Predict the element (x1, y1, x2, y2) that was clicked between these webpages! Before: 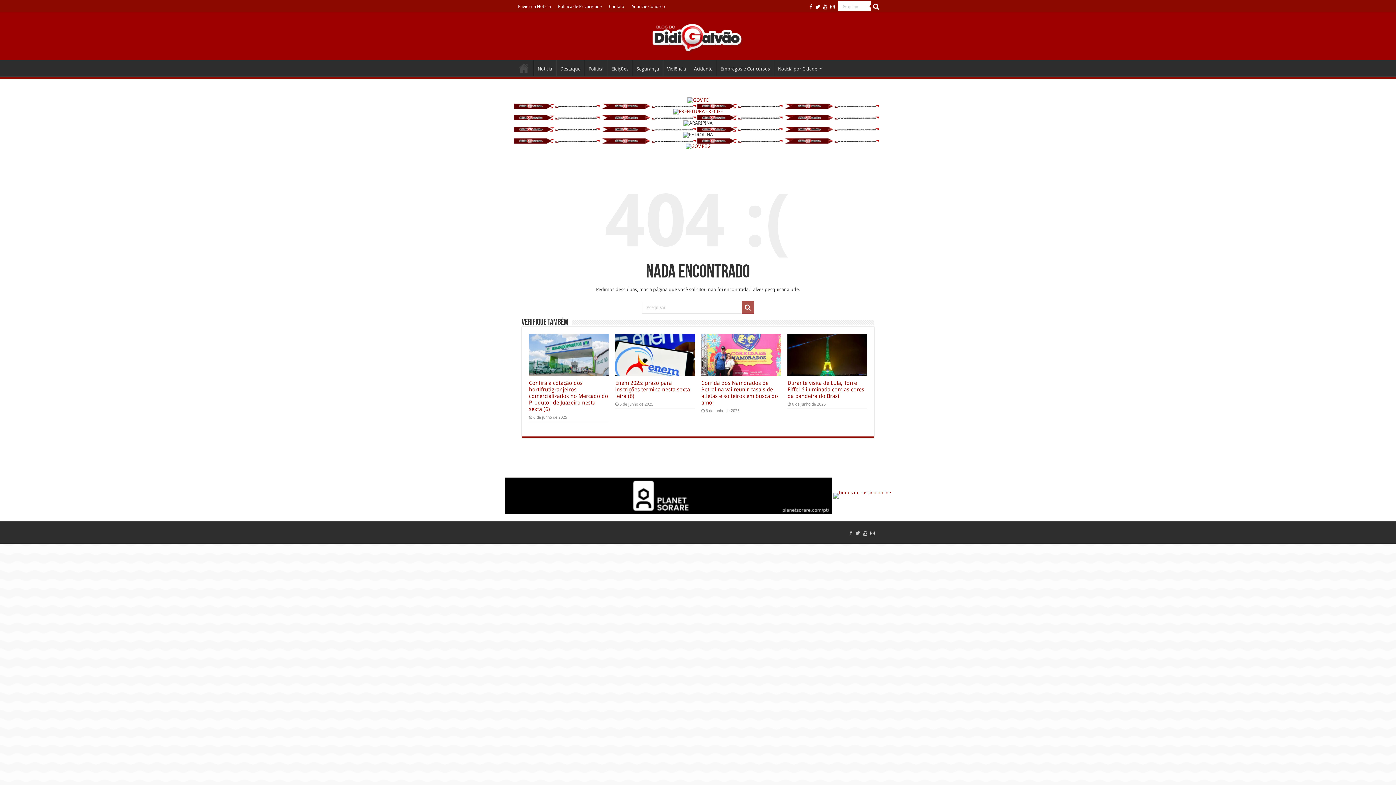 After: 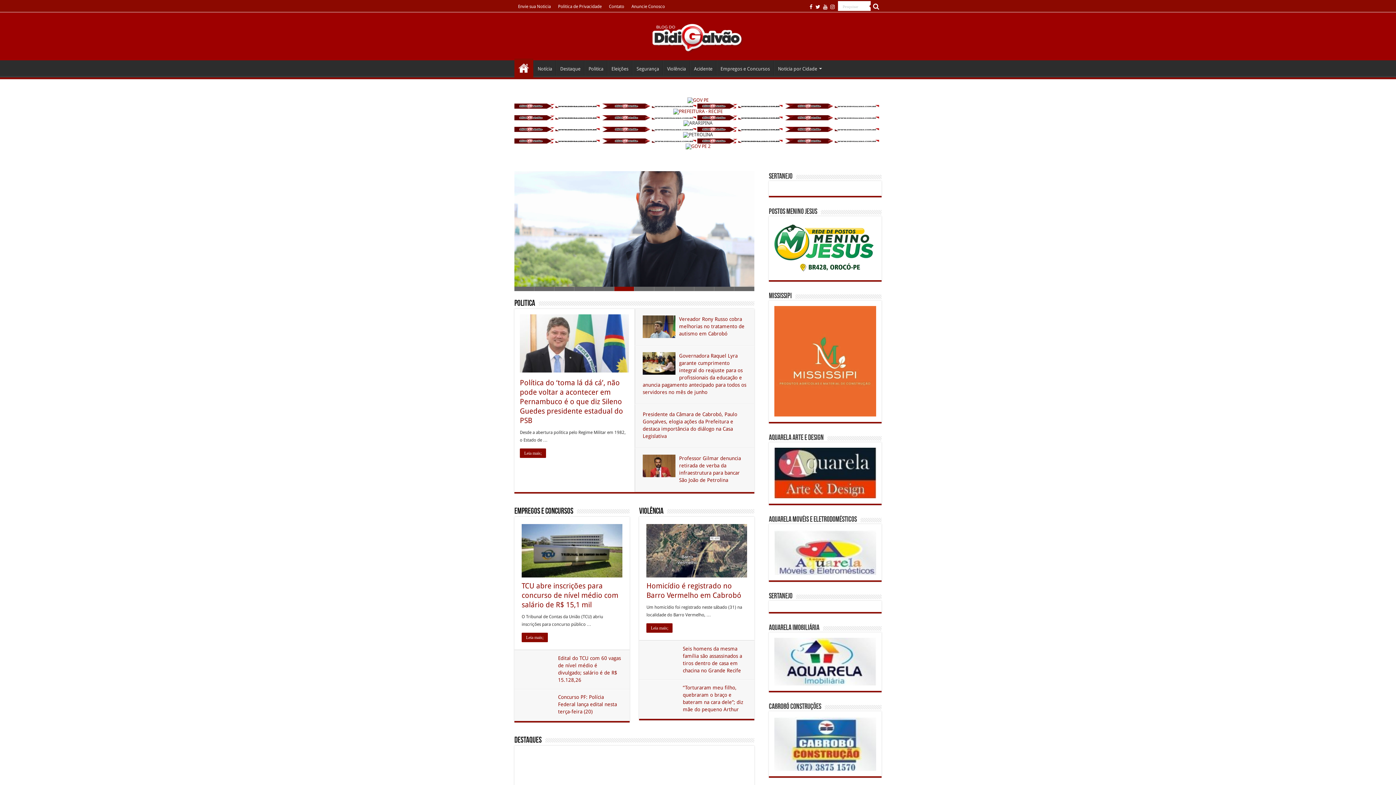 Action: bbox: (514, 60, 533, 75) label: Home